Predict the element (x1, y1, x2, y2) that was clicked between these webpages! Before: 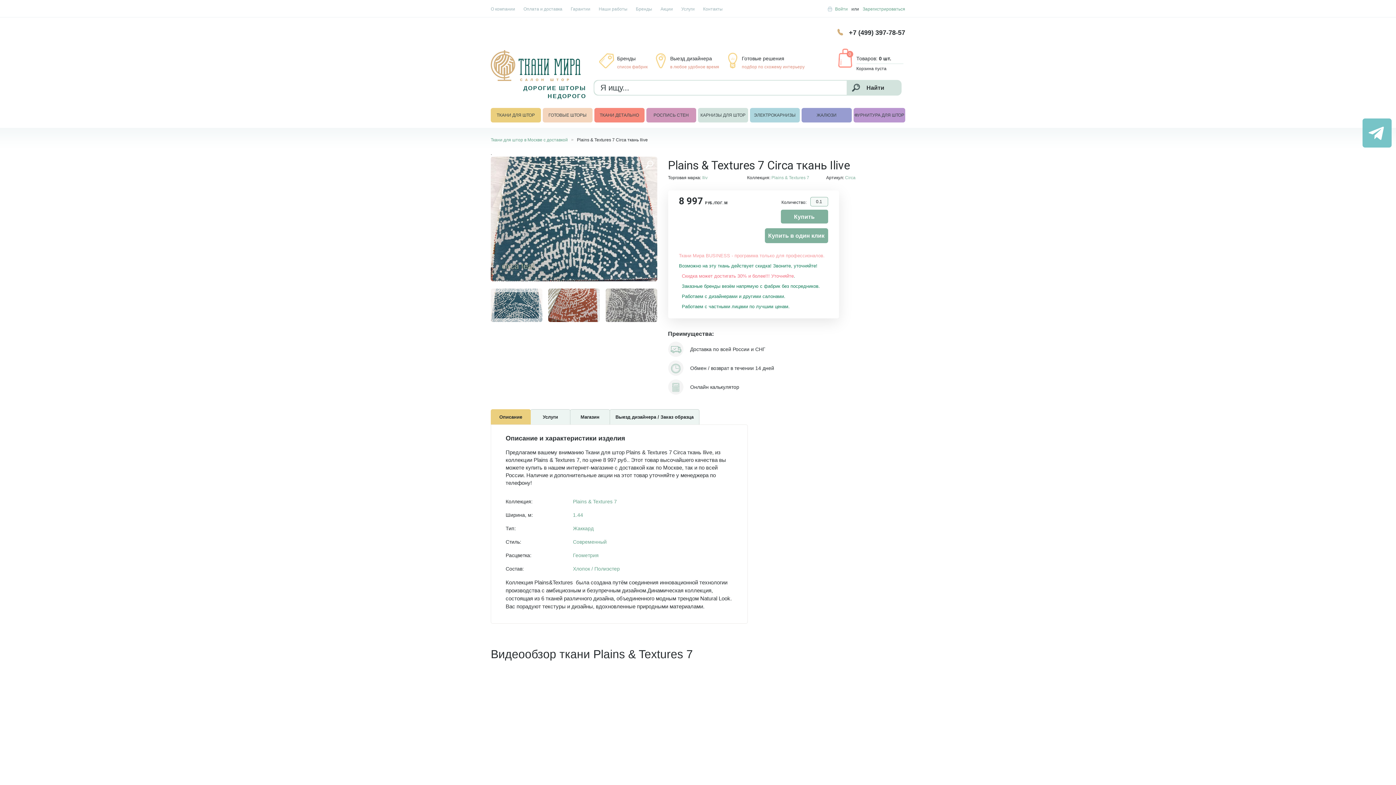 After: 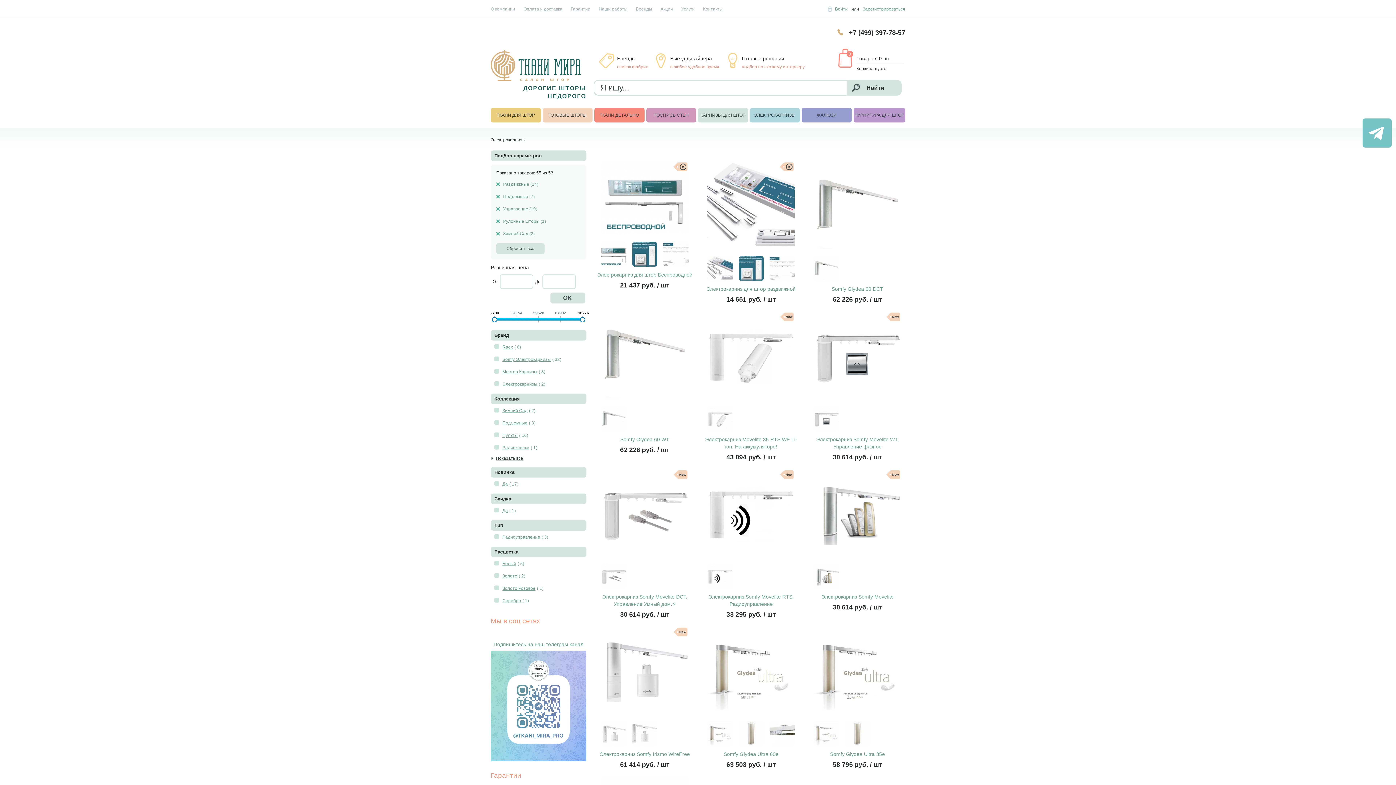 Action: label: ЭЛЕКТРОКАРНИЗЫ bbox: (750, 108, 800, 122)